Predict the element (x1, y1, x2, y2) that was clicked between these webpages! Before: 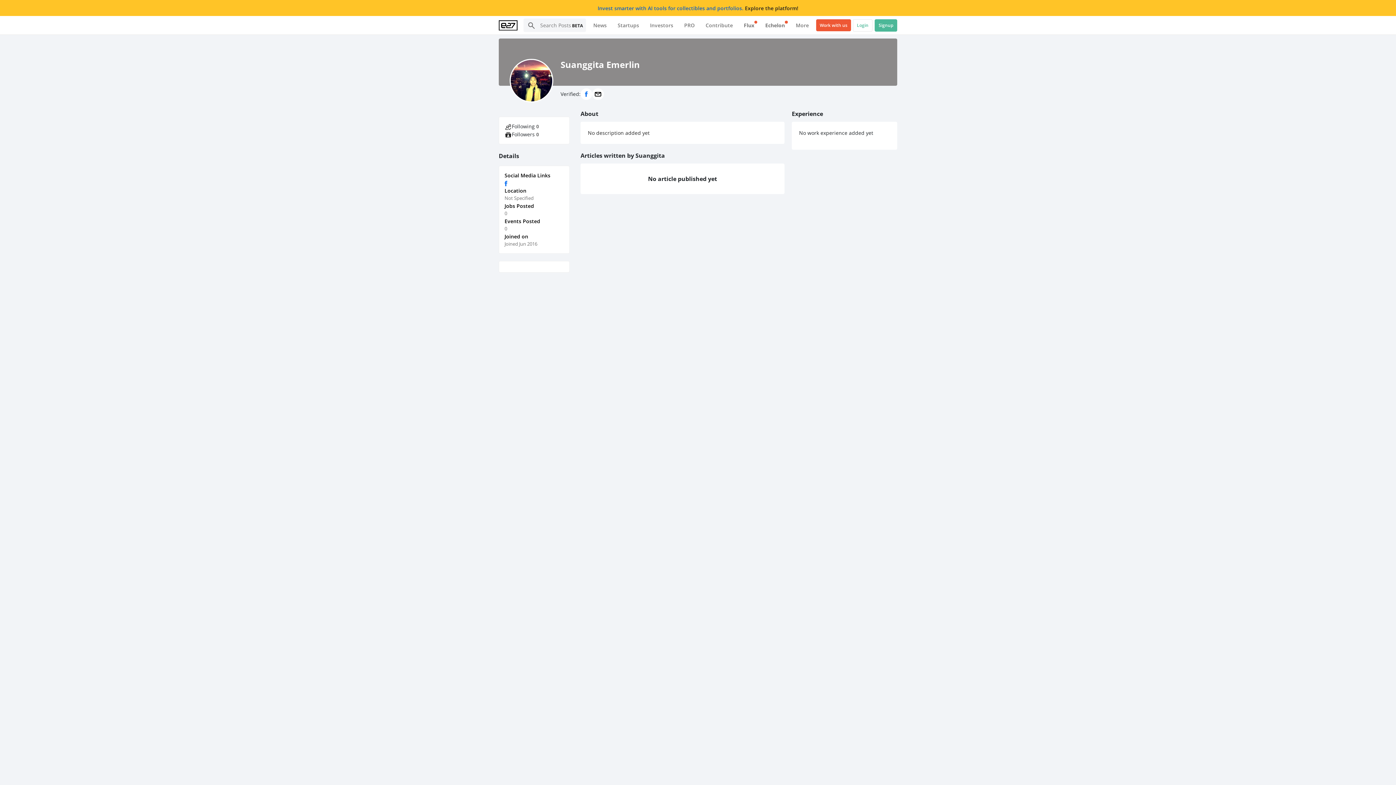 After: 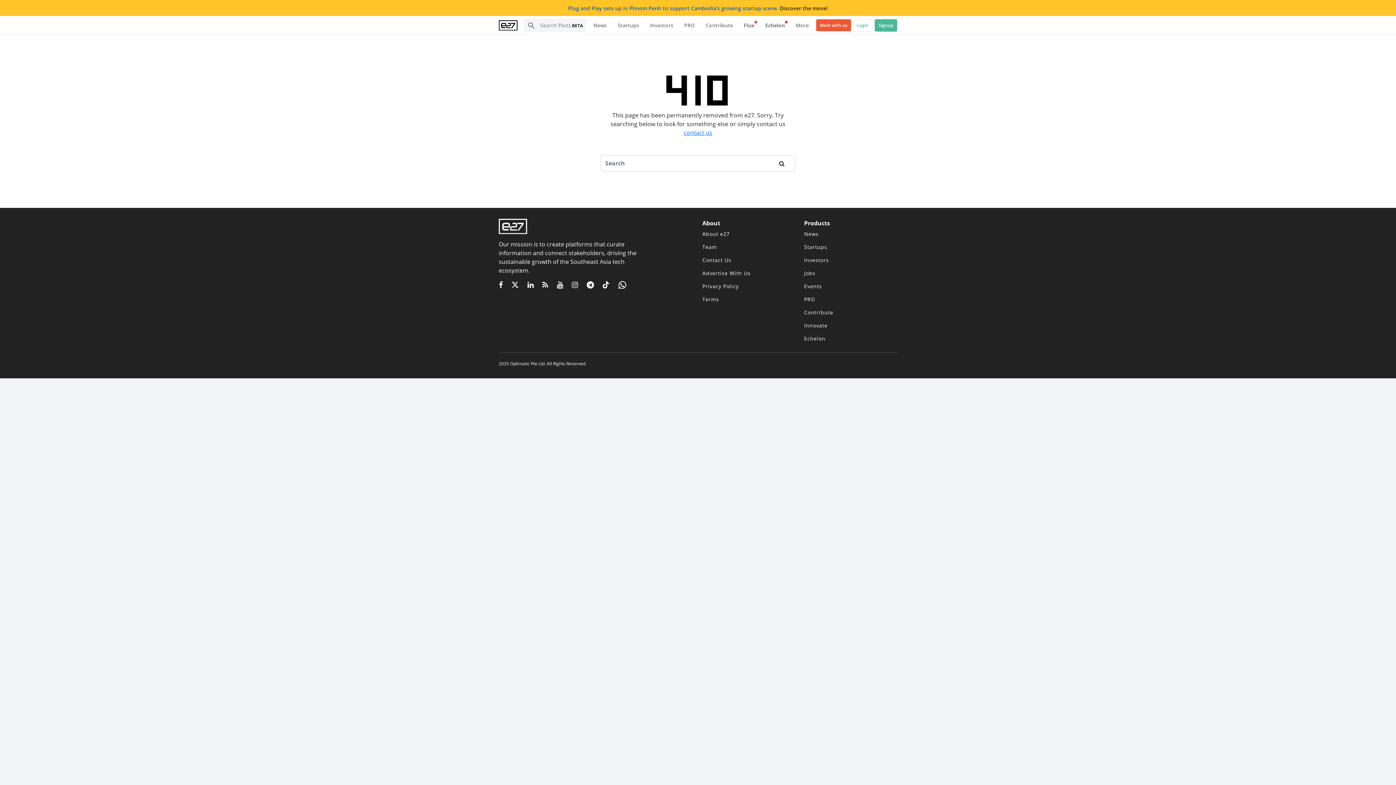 Action: label: Strengthen your first line of defence — Explore Privacy Ninja’s phishing simulations! bbox: (592, 4, 803, 11)